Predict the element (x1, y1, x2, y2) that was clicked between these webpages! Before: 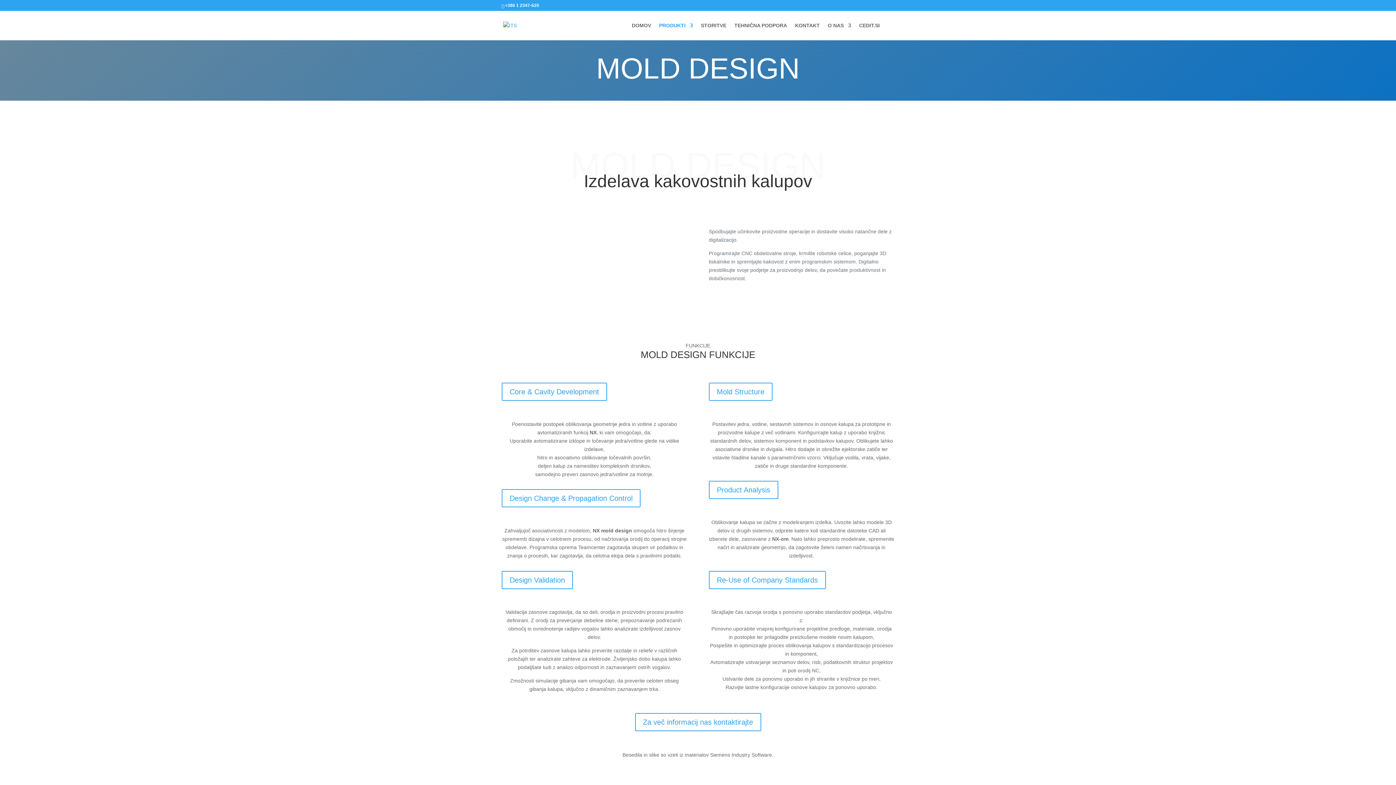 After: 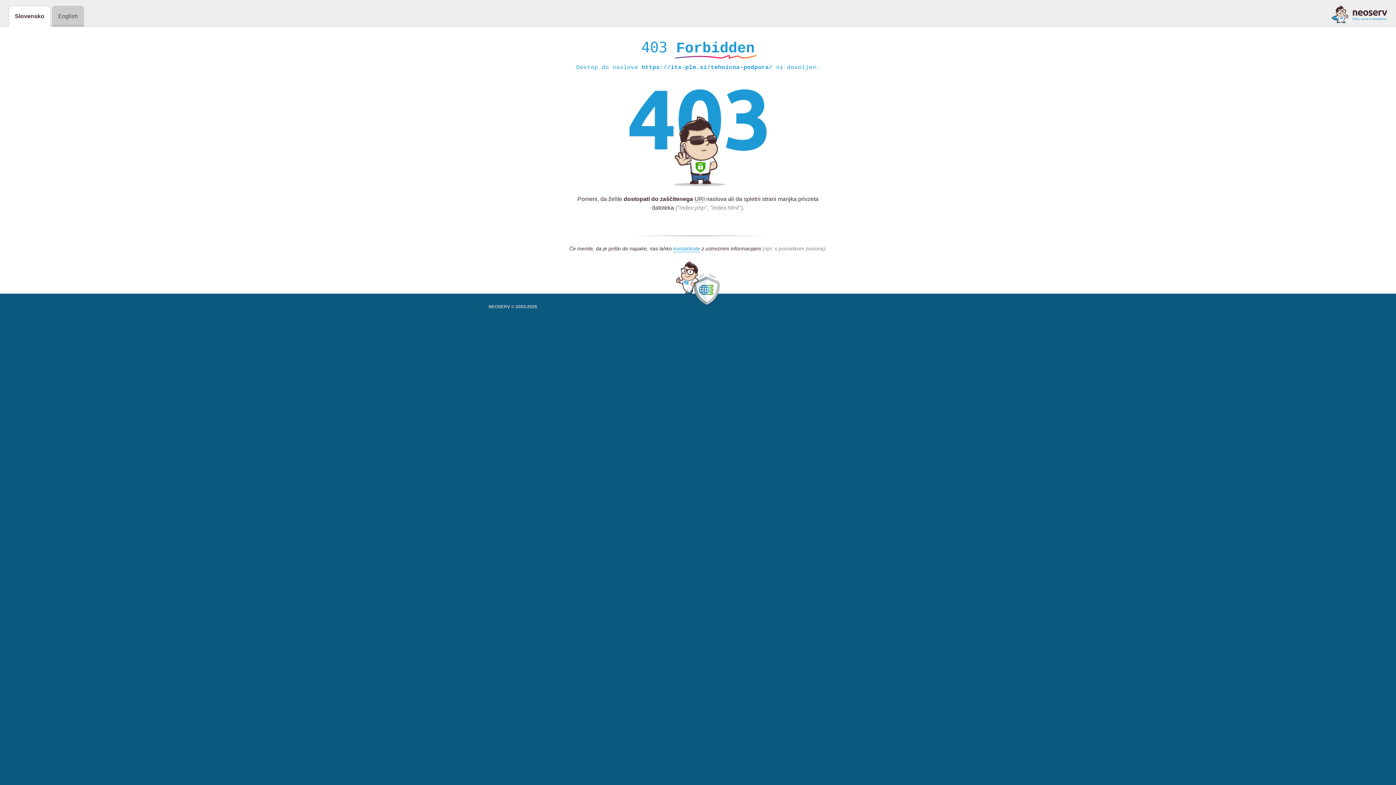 Action: bbox: (734, 22, 787, 40) label: TEHNIČNA PODPORA